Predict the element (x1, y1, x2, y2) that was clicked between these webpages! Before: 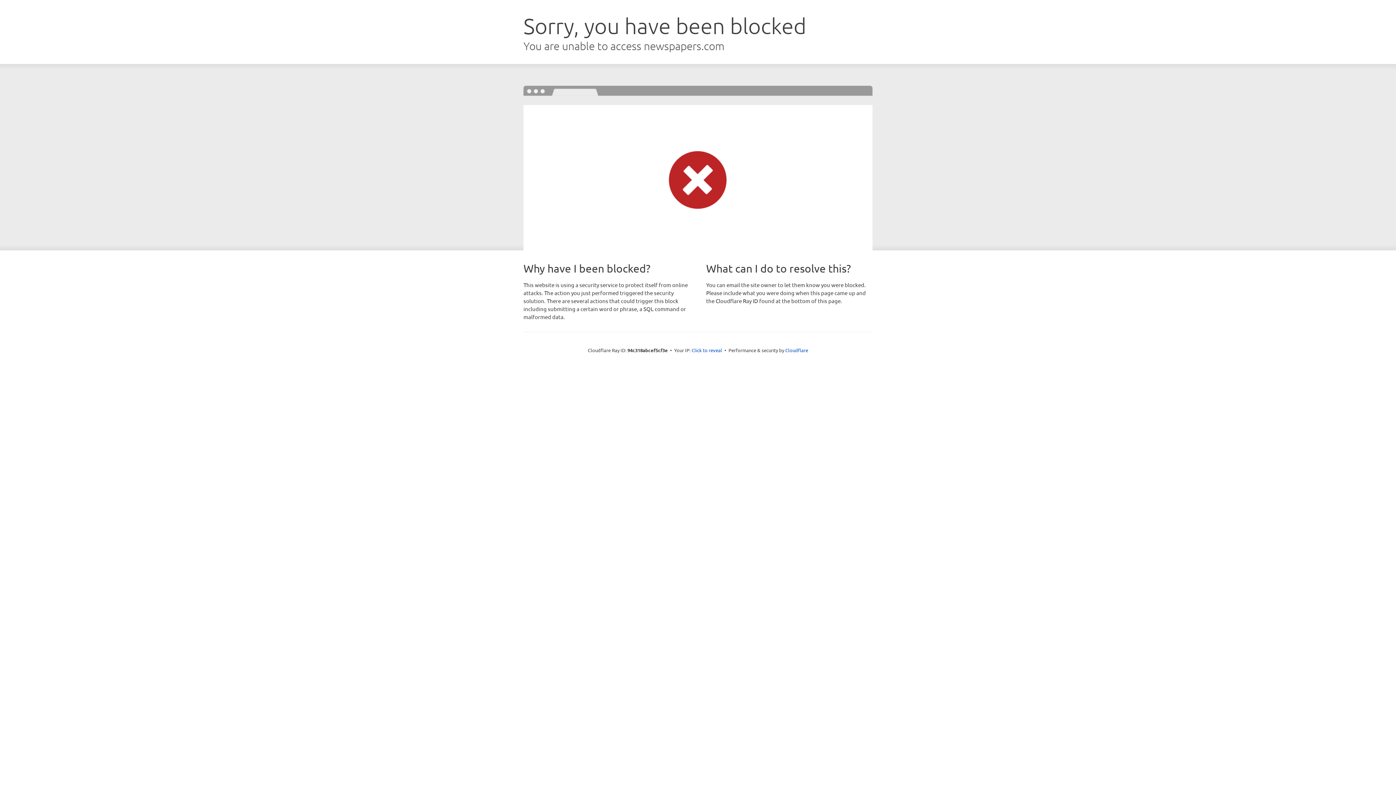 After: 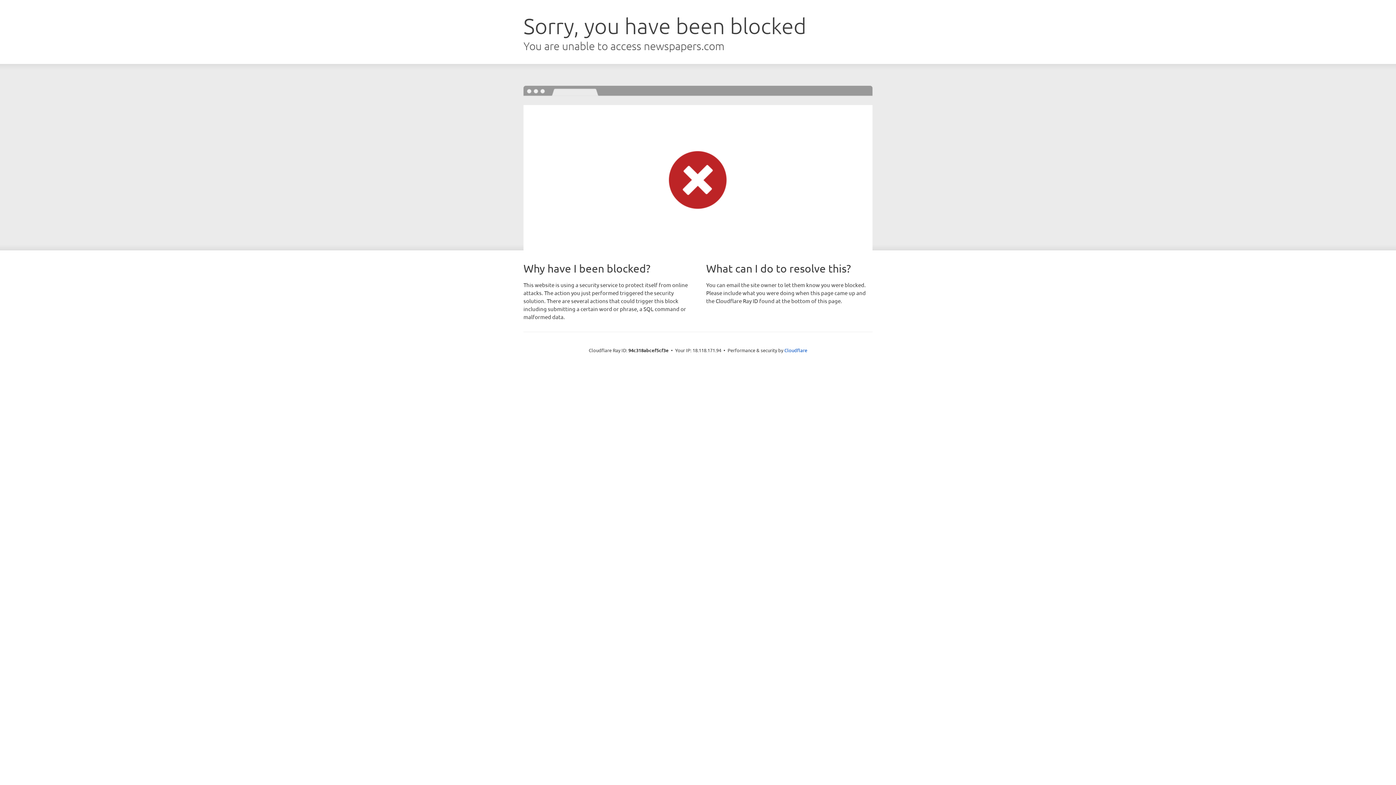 Action: label: Click to reveal bbox: (691, 346, 722, 353)